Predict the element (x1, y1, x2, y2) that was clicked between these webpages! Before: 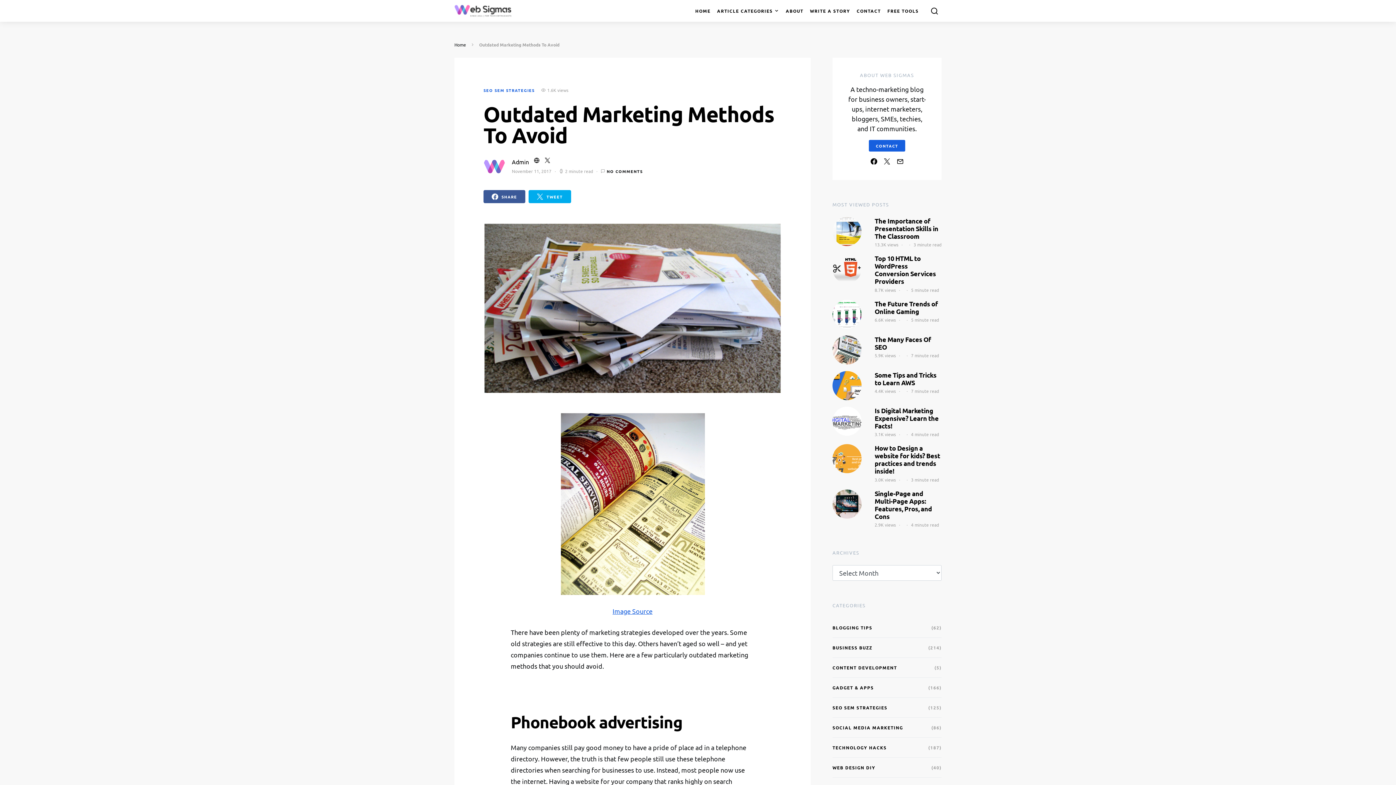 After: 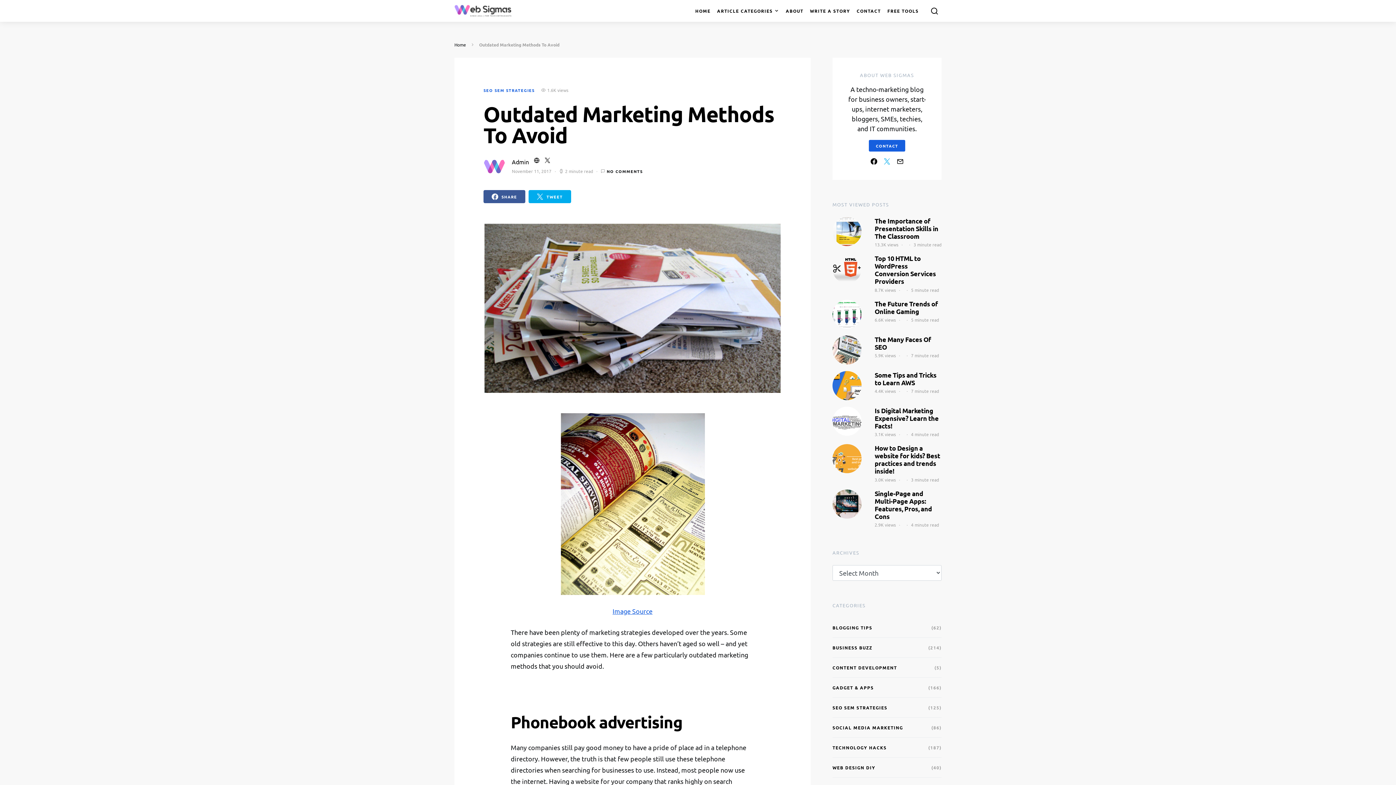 Action: bbox: (881, 158, 893, 164) label: Twitter